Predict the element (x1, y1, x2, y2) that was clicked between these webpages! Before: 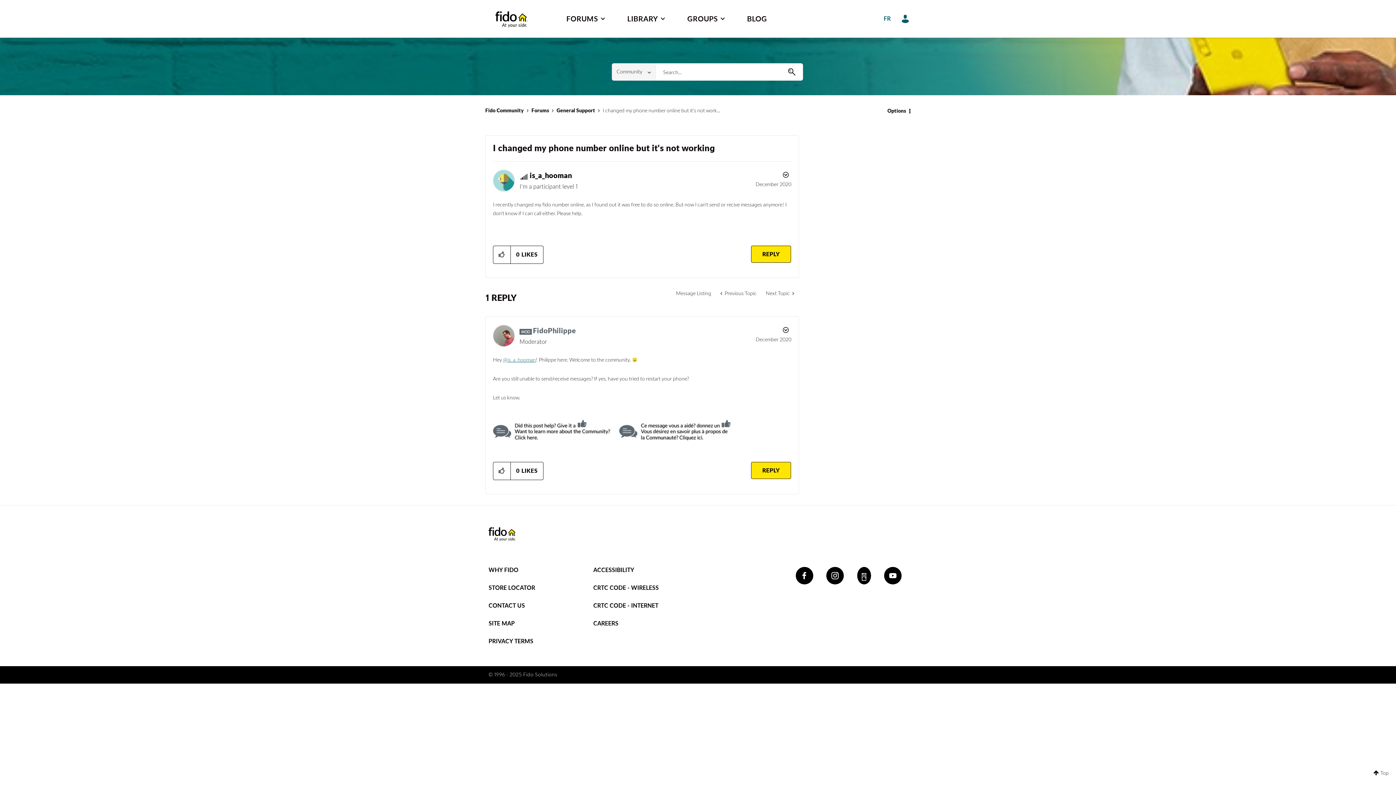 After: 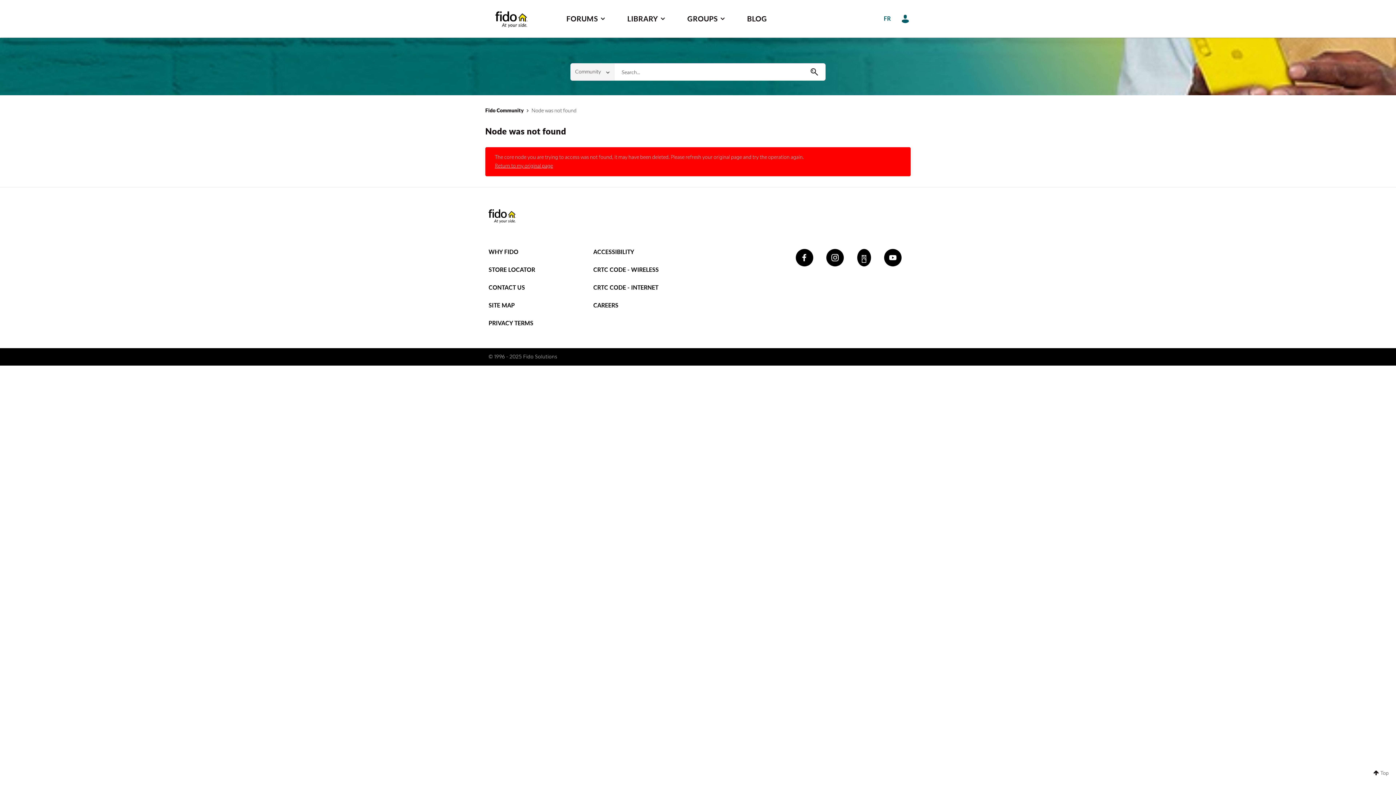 Action: bbox: (493, 428, 619, 434)